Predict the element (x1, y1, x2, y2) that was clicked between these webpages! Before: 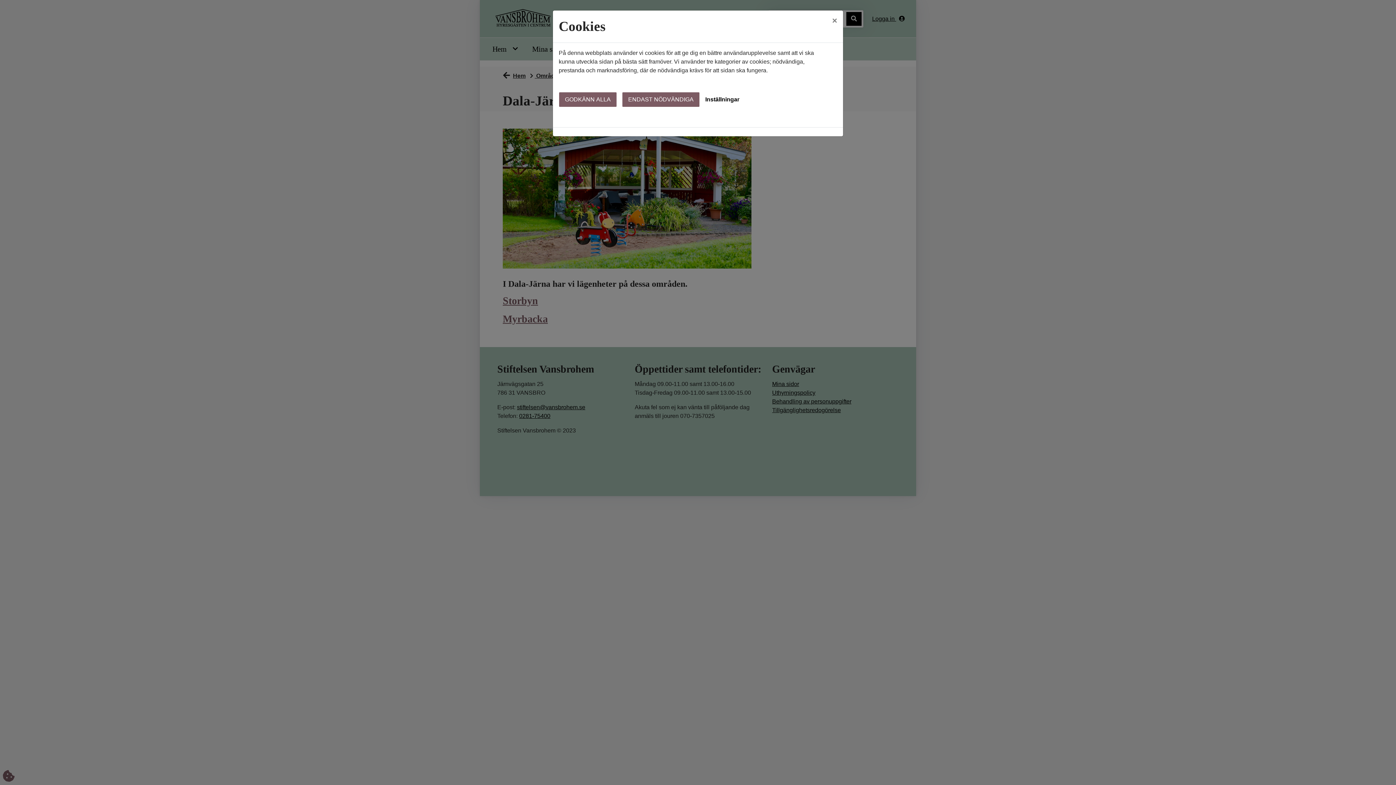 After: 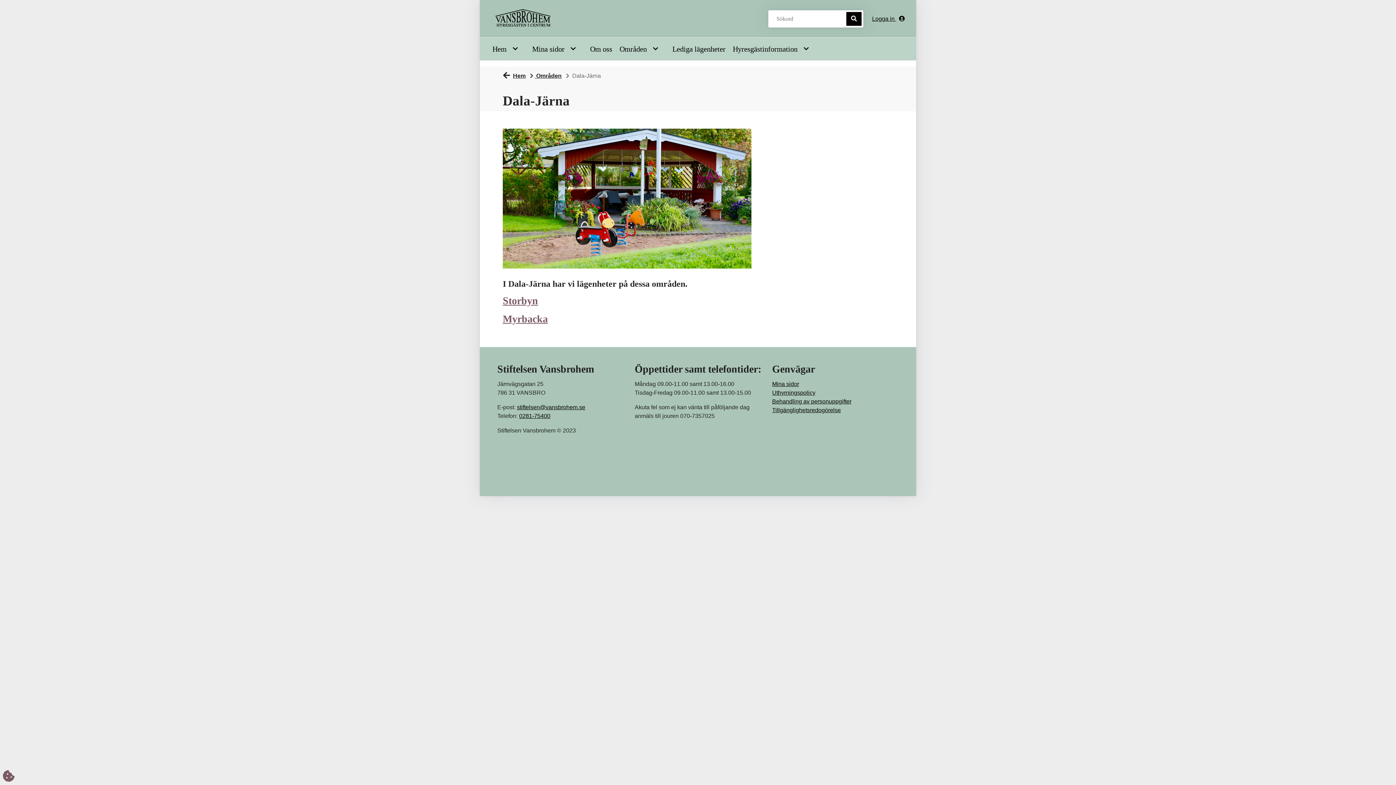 Action: label: Close bbox: (826, 10, 843, 30)